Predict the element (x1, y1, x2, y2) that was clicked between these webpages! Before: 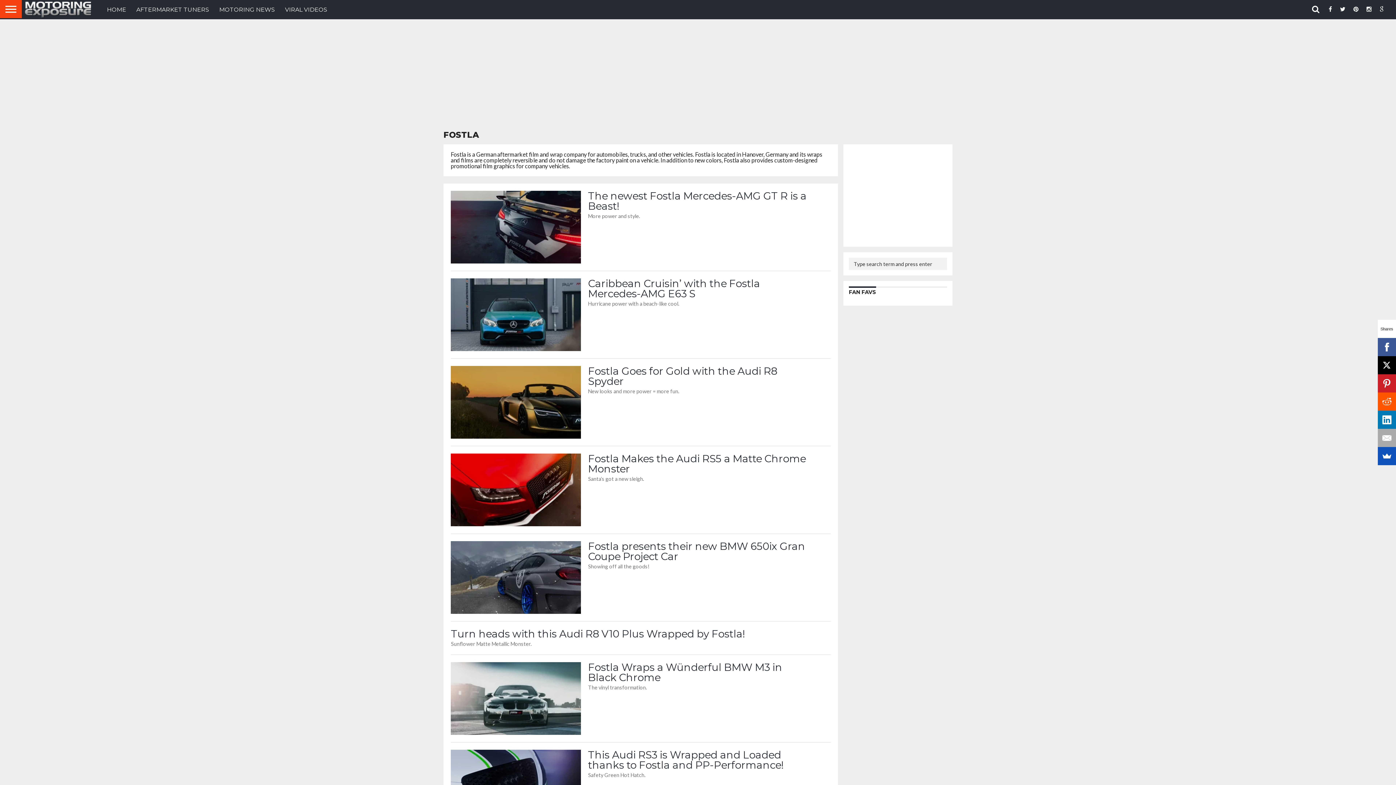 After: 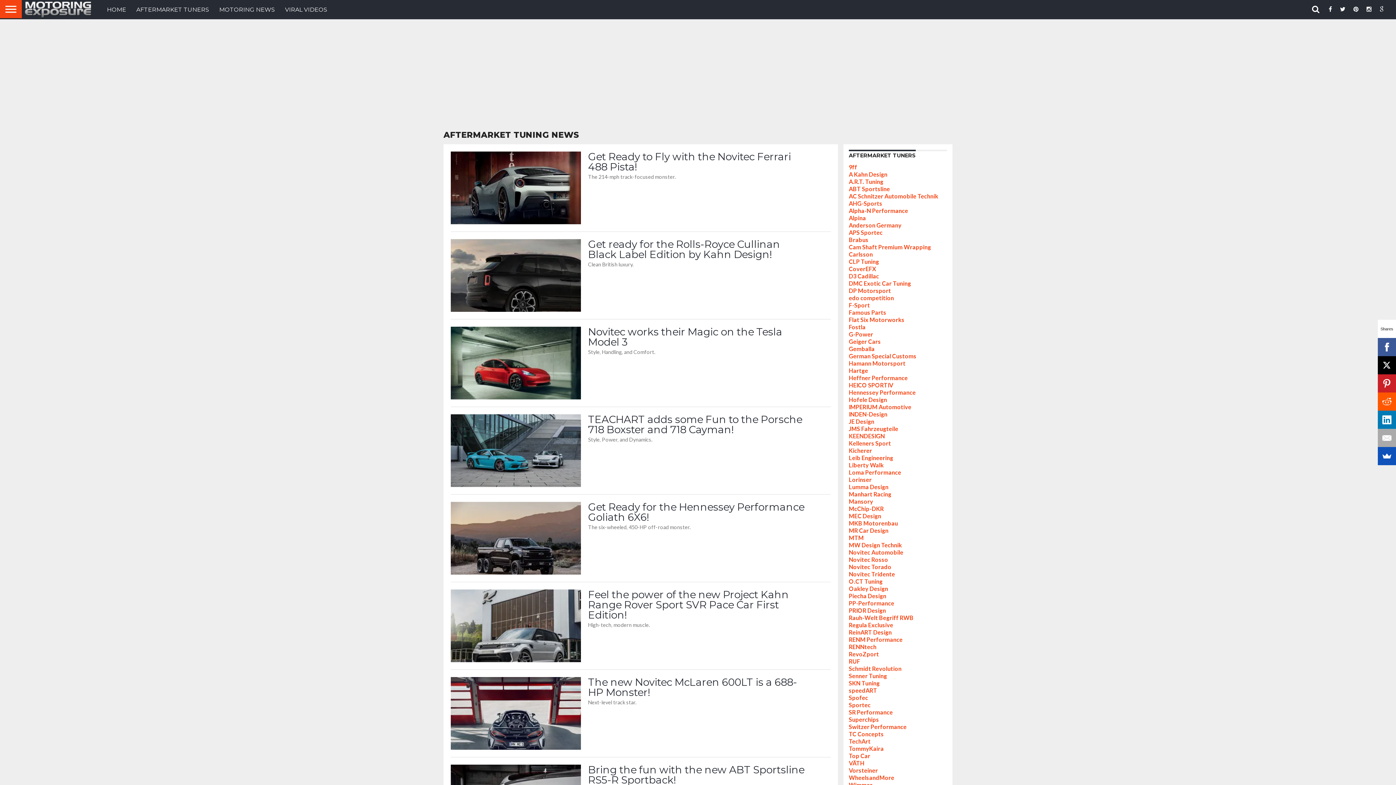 Action: label: AFTERMARKET TUNERS bbox: (131, 0, 214, 19)